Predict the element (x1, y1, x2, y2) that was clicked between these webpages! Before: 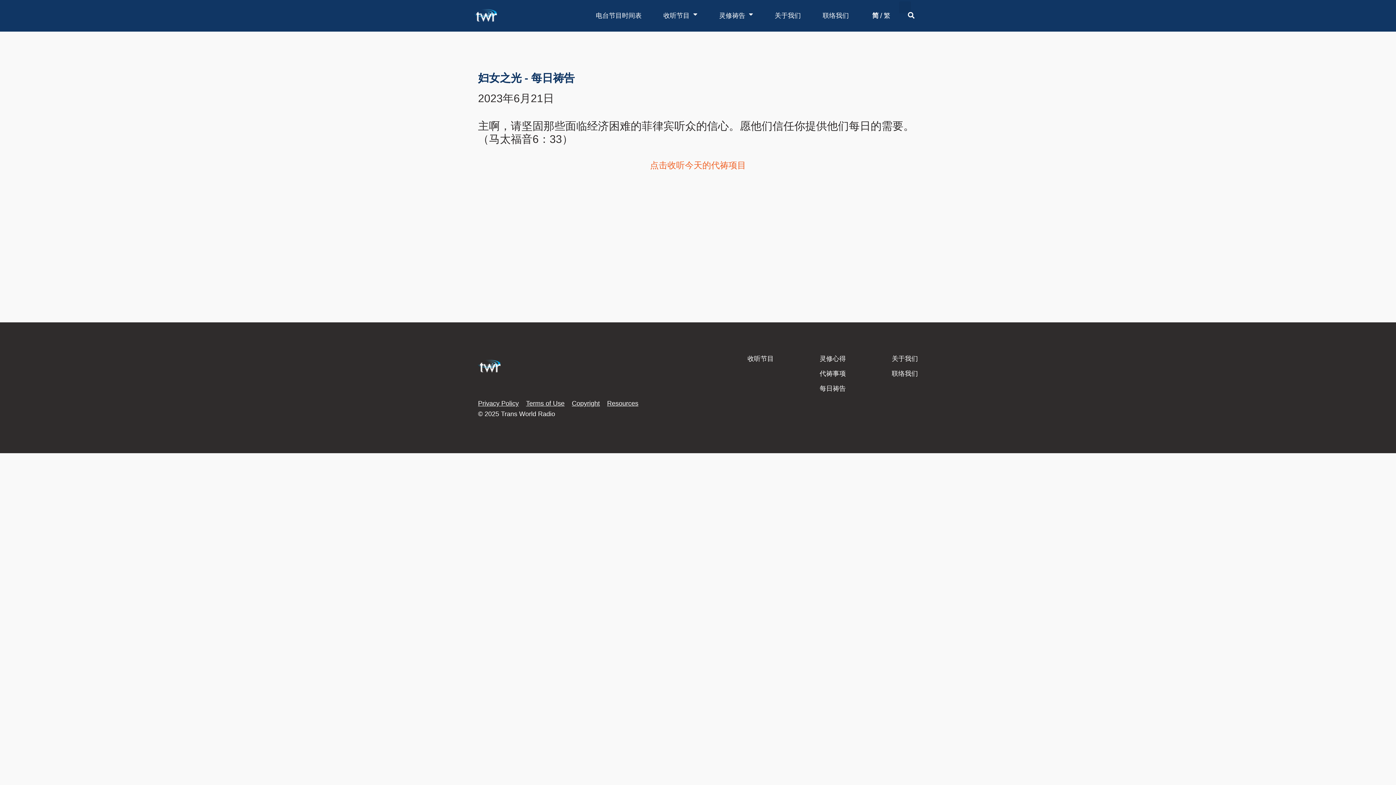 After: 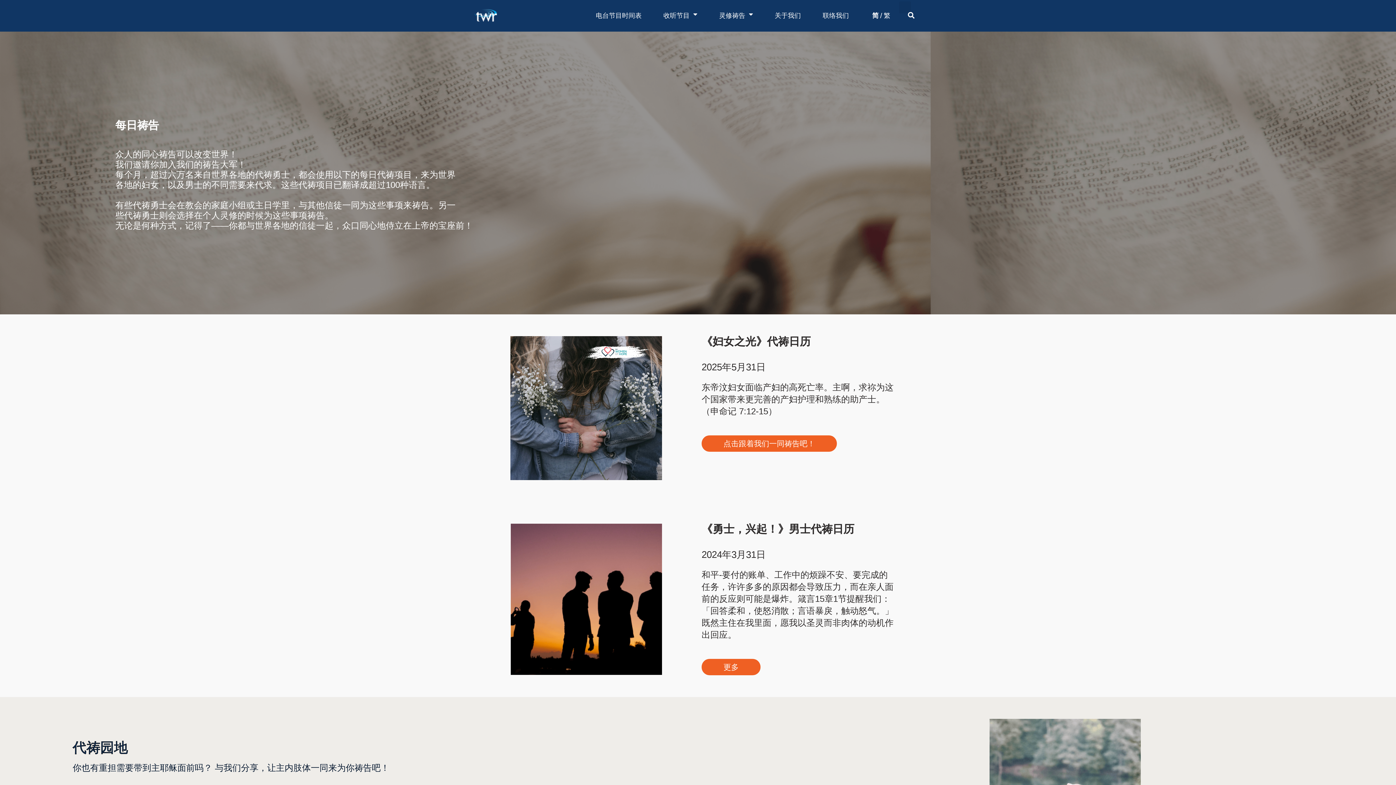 Action: label: 点击收听今天的代祷项目 bbox: (650, 160, 746, 170)